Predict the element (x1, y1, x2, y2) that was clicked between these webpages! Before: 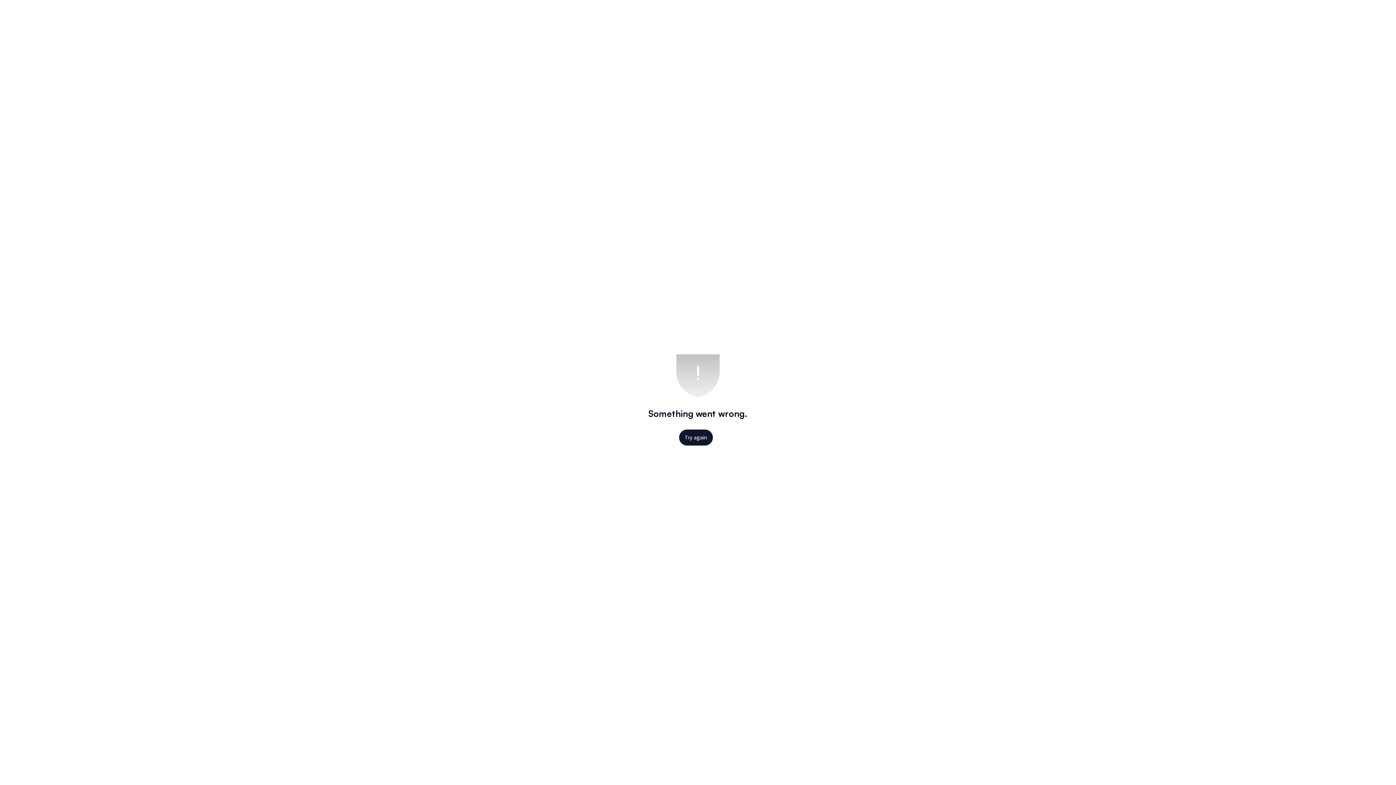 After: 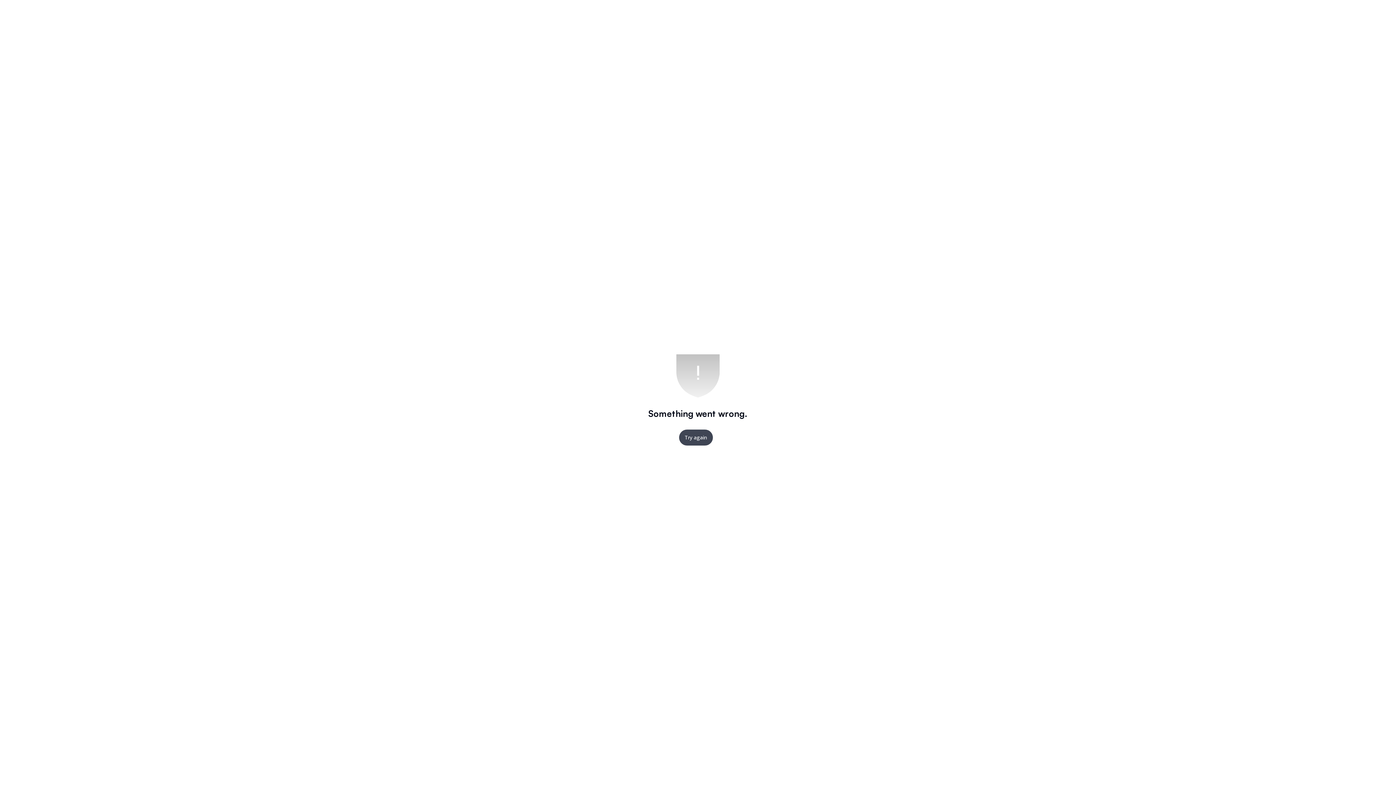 Action: label: Try again bbox: (679, 429, 712, 445)